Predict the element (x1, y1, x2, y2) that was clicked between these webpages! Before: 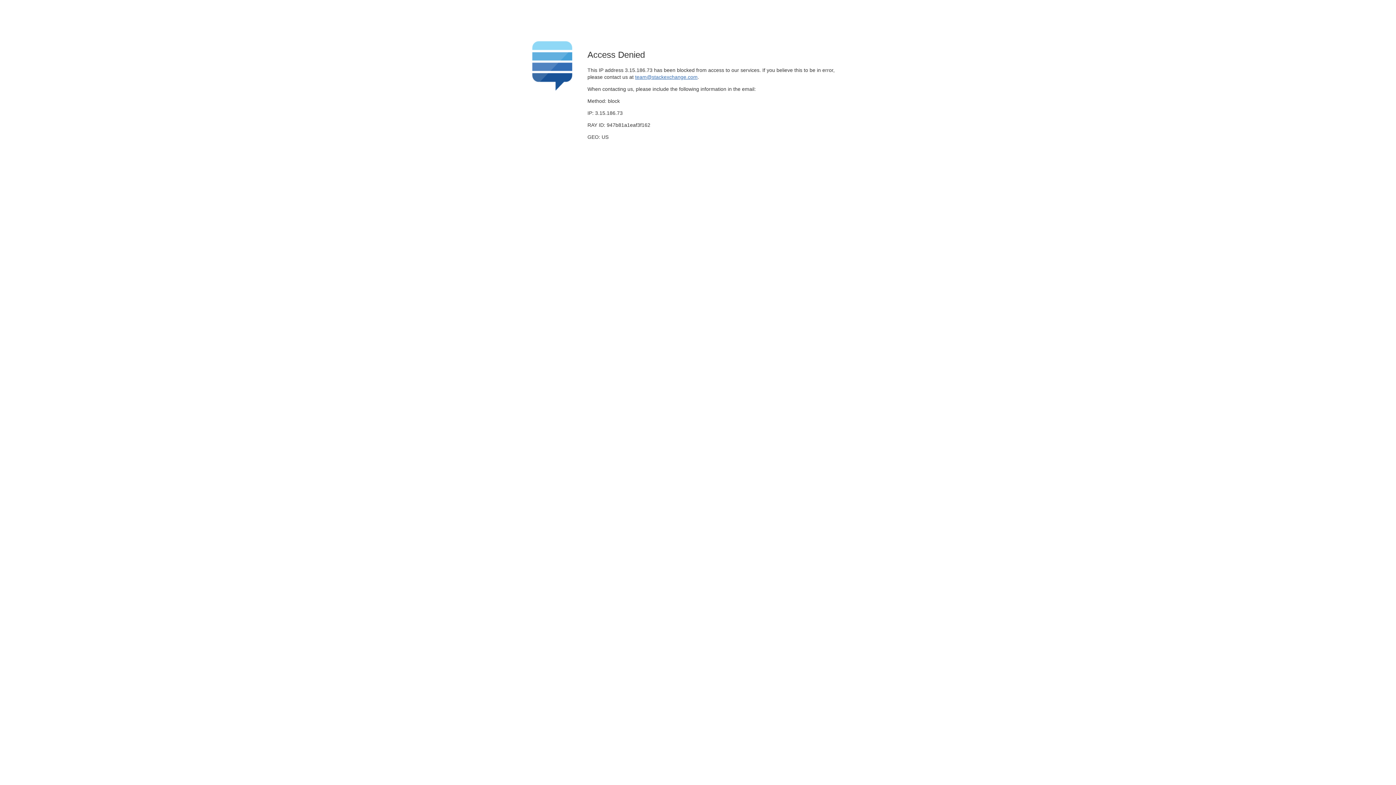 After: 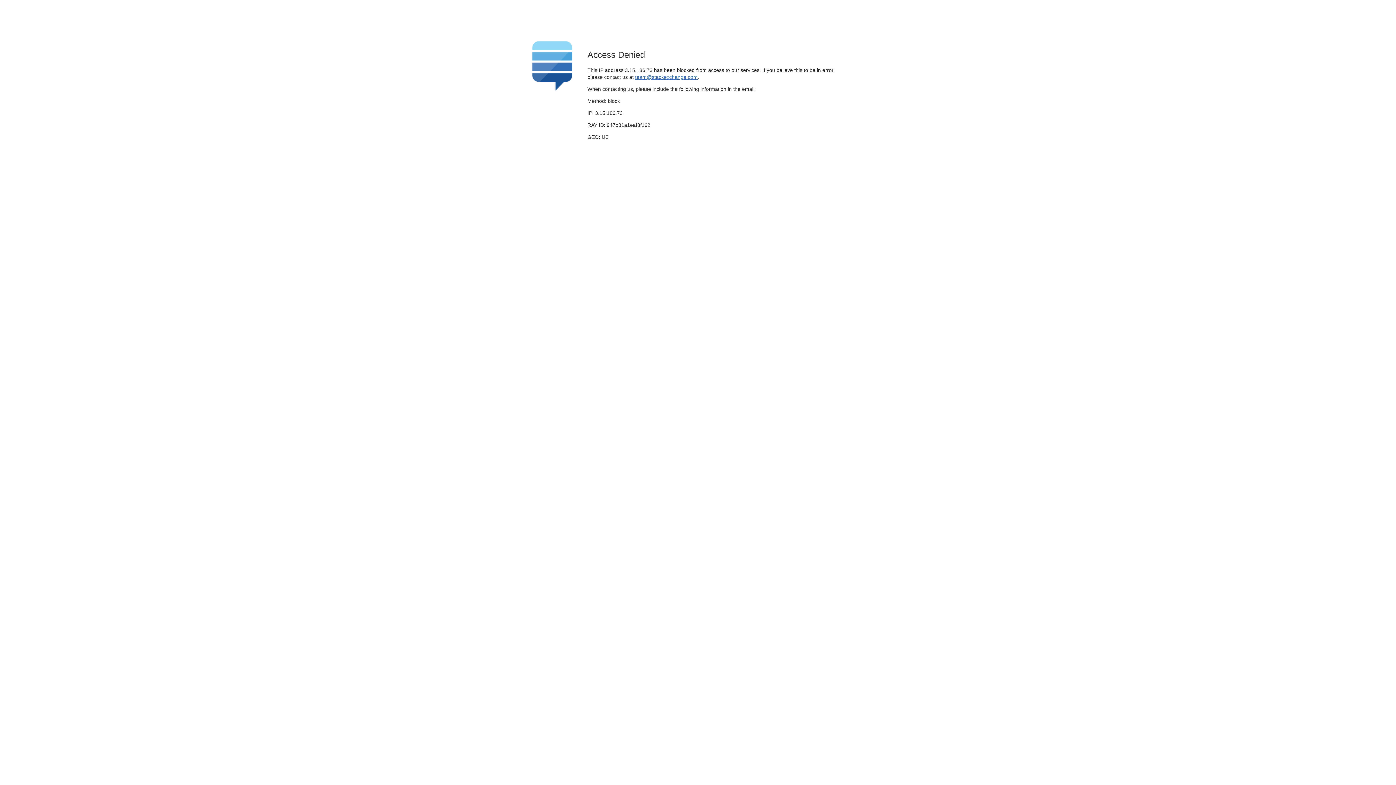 Action: label: team@stackexchange.com bbox: (635, 74, 697, 79)